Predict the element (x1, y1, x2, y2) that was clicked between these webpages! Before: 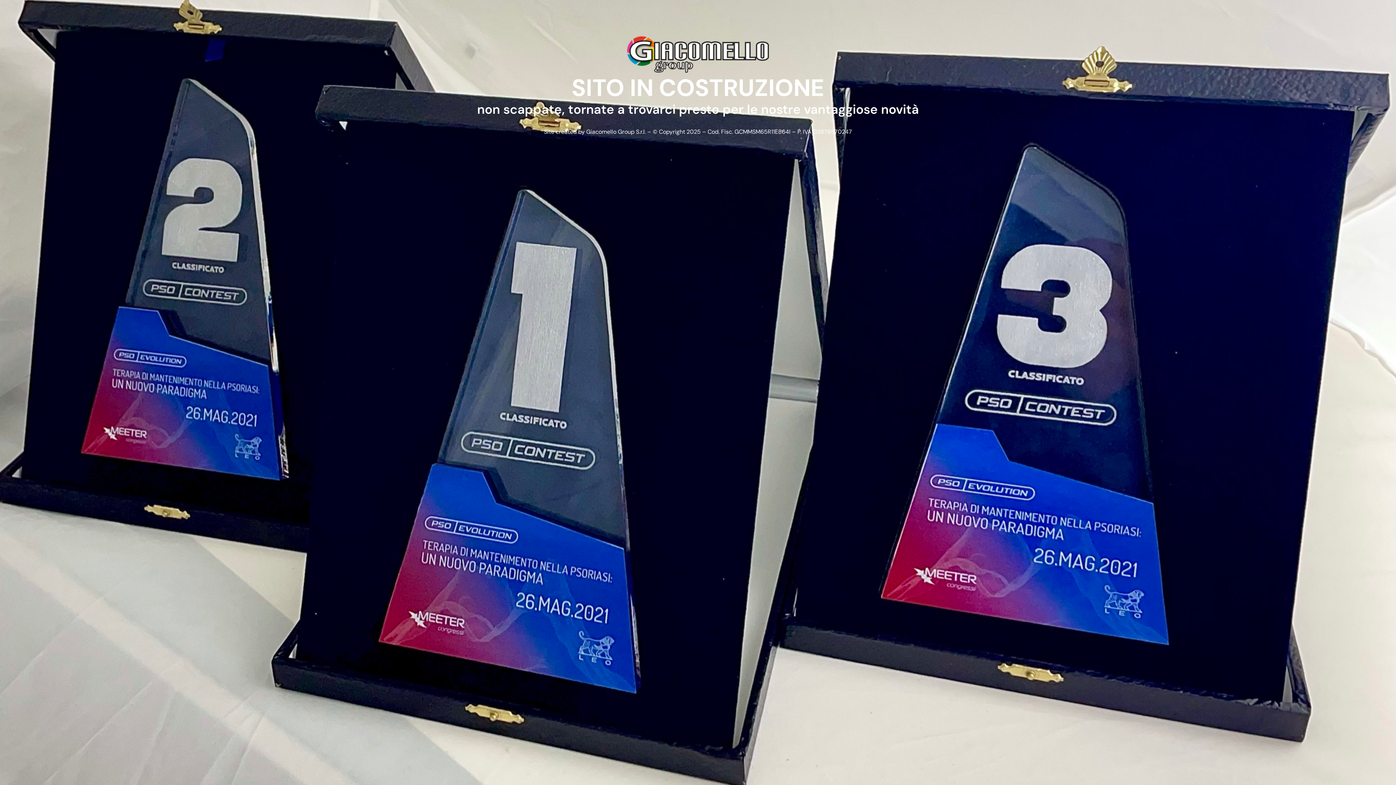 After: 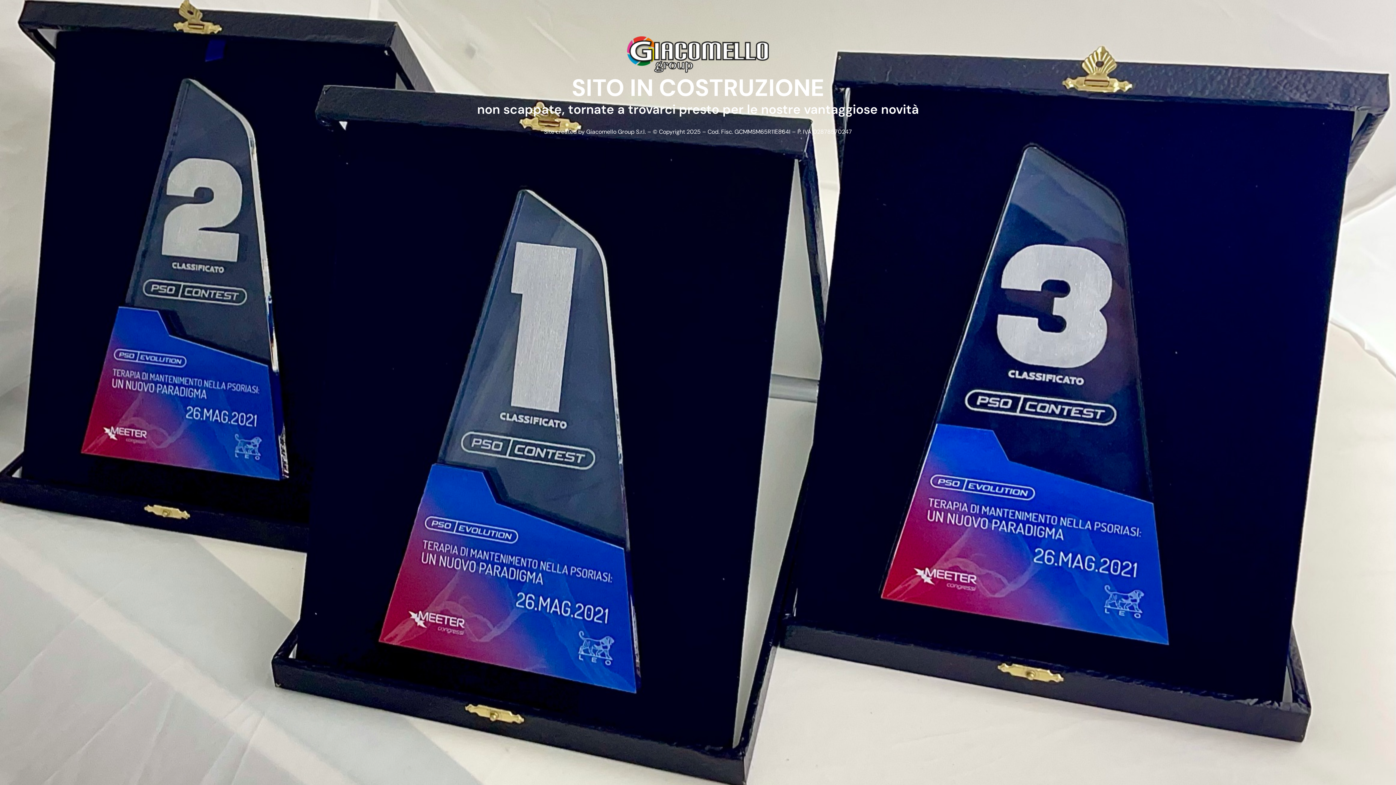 Action: bbox: (627, 36, 769, 72)